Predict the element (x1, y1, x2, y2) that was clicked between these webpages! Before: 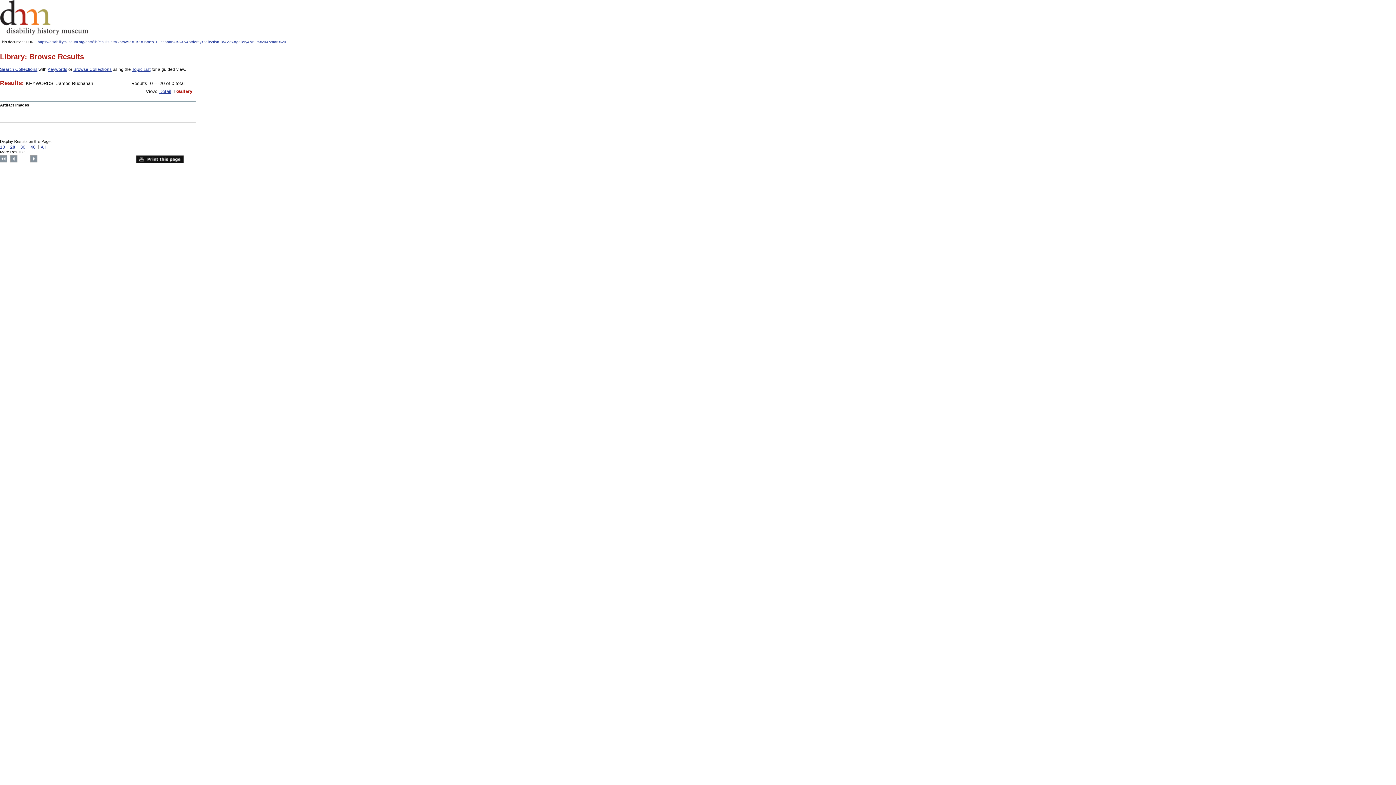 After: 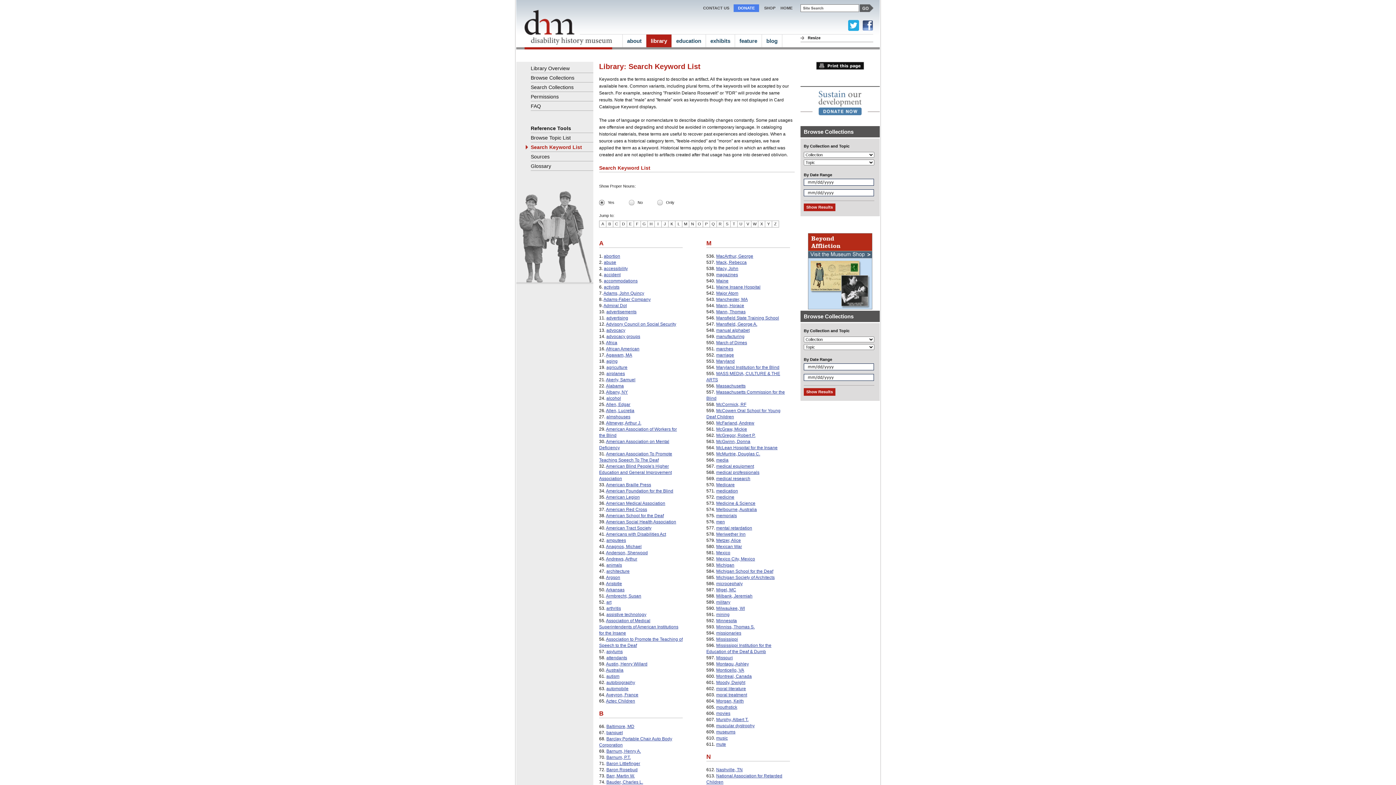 Action: bbox: (47, 66, 67, 72) label: Keywords